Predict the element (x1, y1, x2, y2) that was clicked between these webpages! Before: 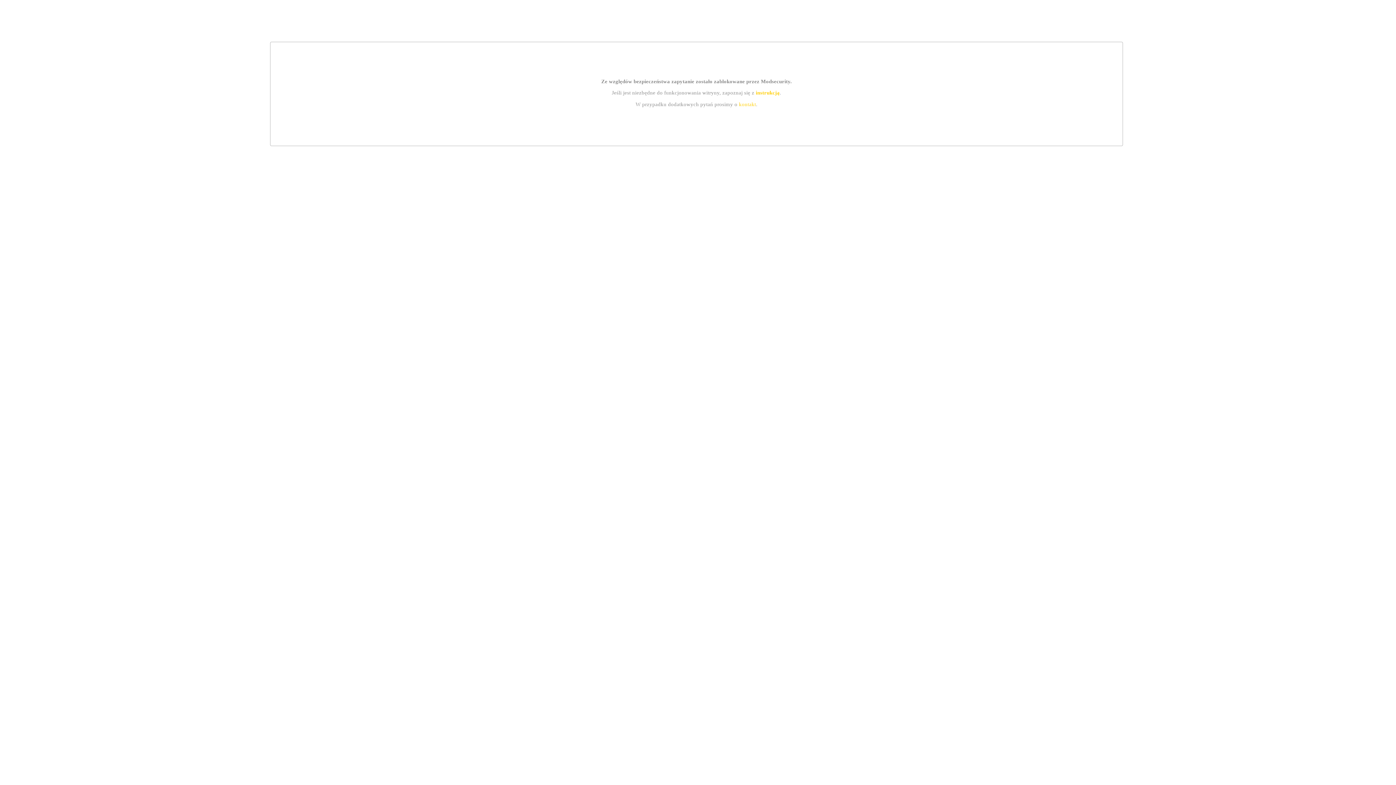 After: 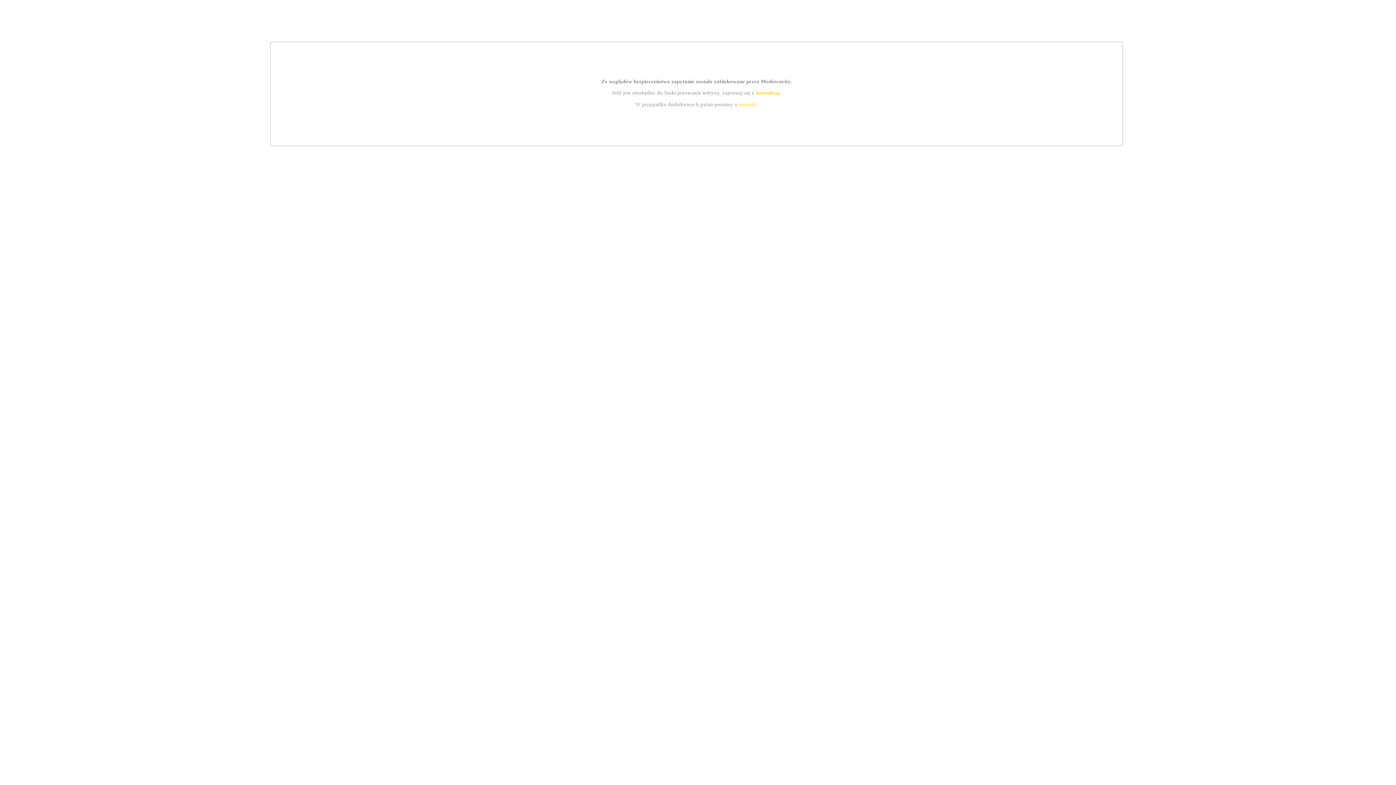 Action: bbox: (755, 89, 779, 95) label: instrukcją